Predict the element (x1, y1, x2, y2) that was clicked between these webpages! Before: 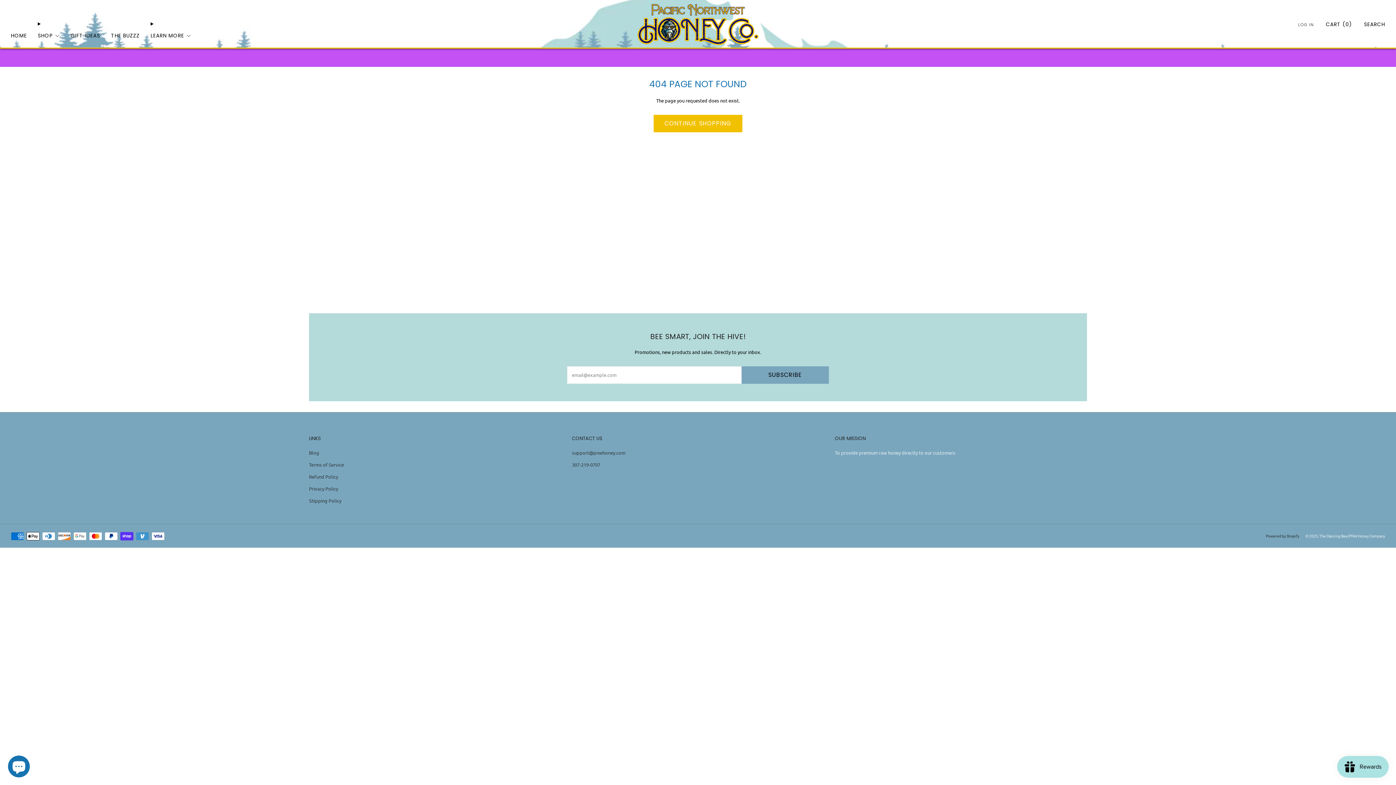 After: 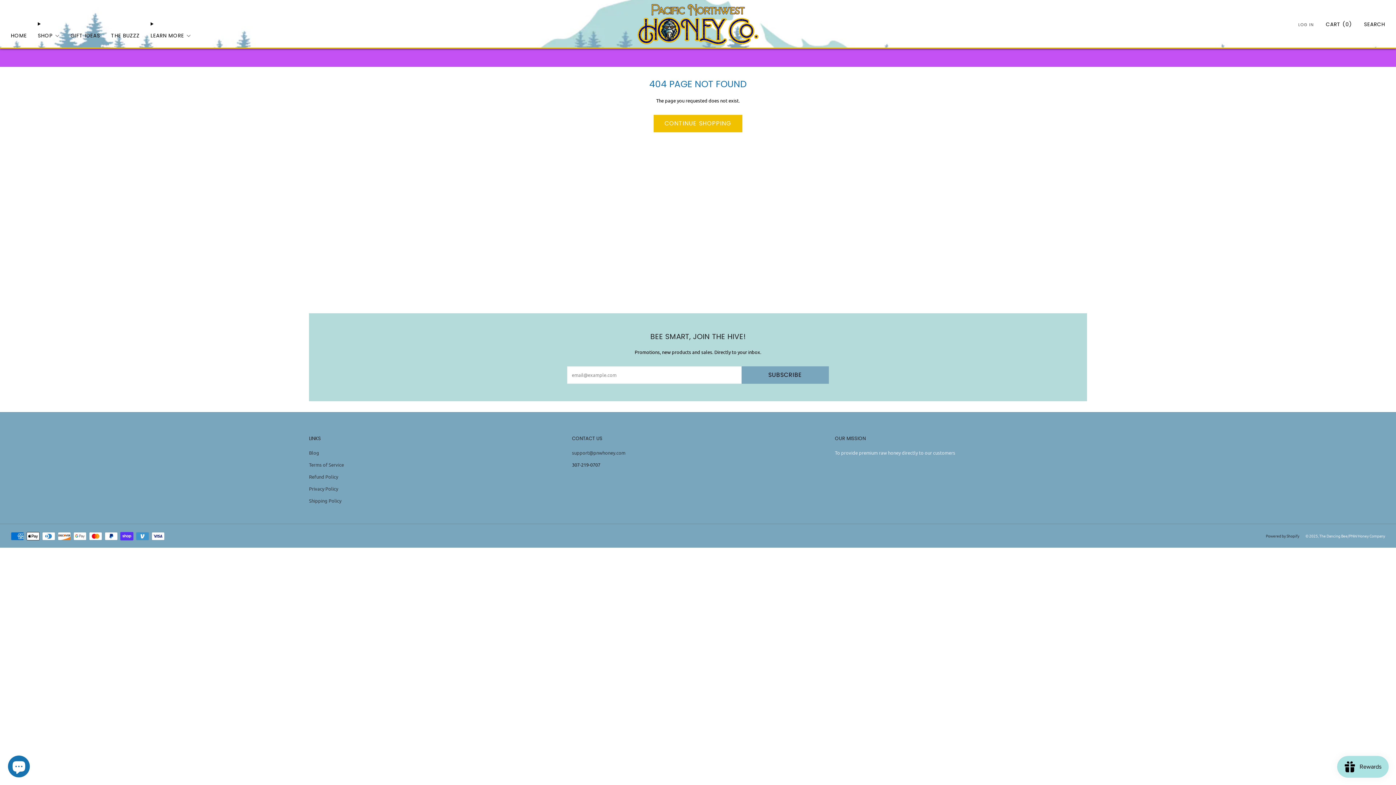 Action: label: Call bbox: (572, 461, 600, 467)